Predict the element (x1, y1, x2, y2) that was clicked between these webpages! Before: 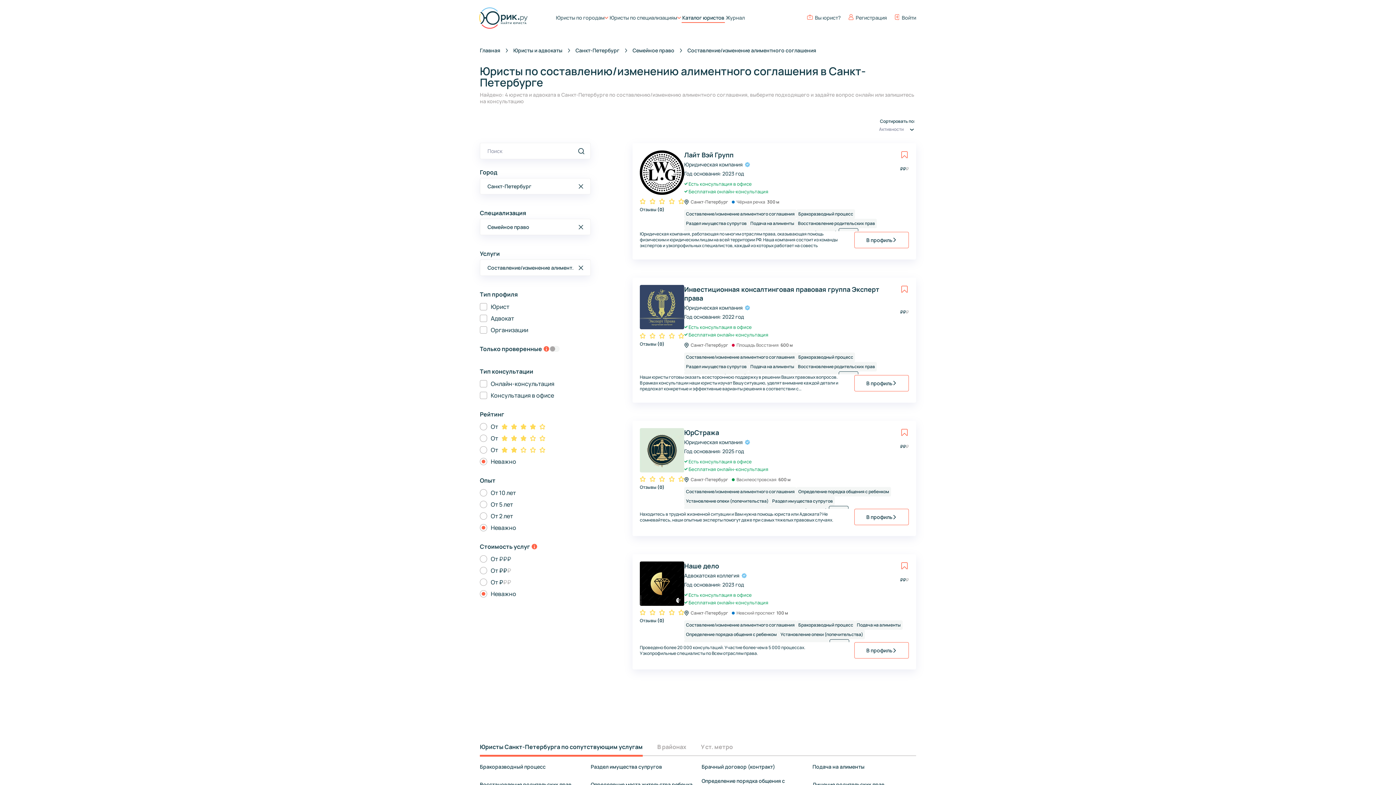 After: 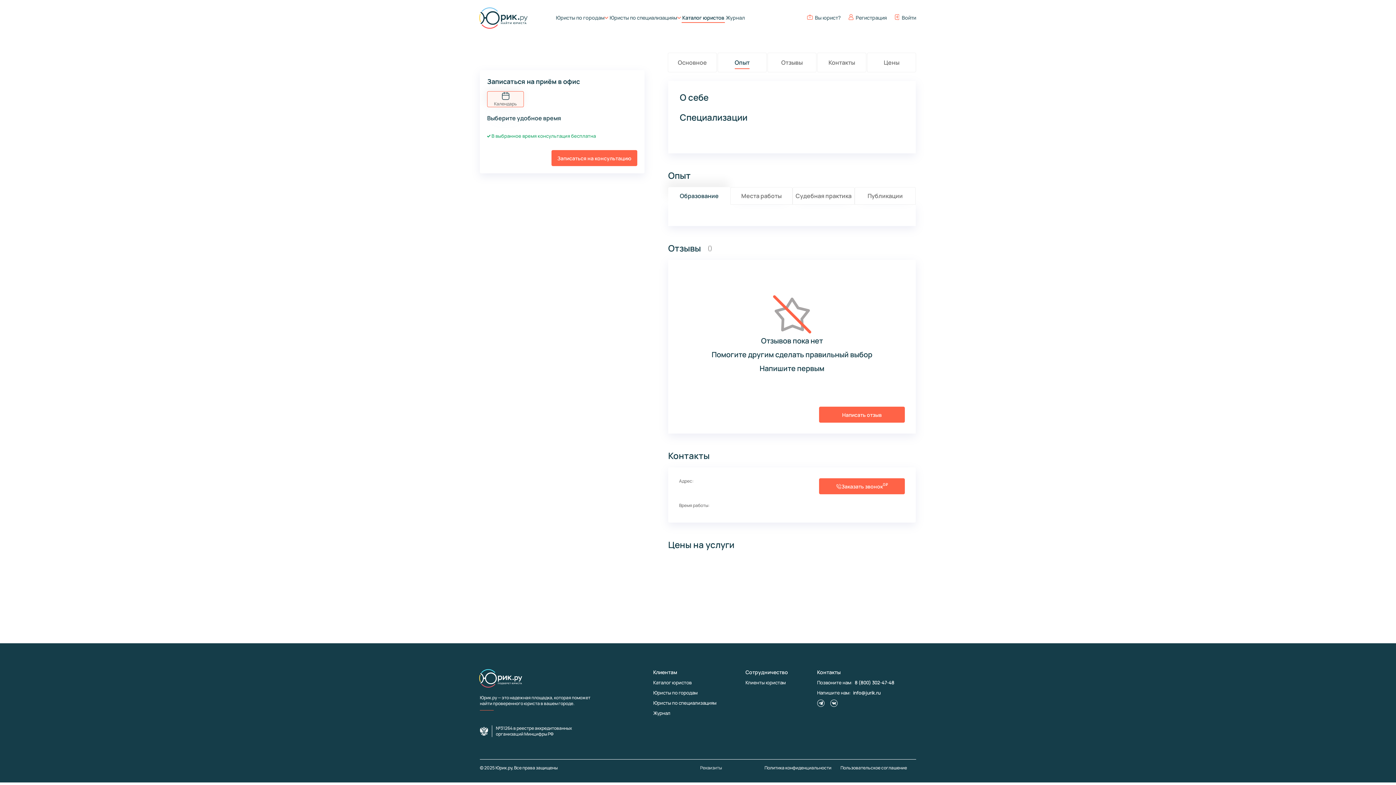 Action: label: ЮрСтража bbox: (684, 428, 909, 437)